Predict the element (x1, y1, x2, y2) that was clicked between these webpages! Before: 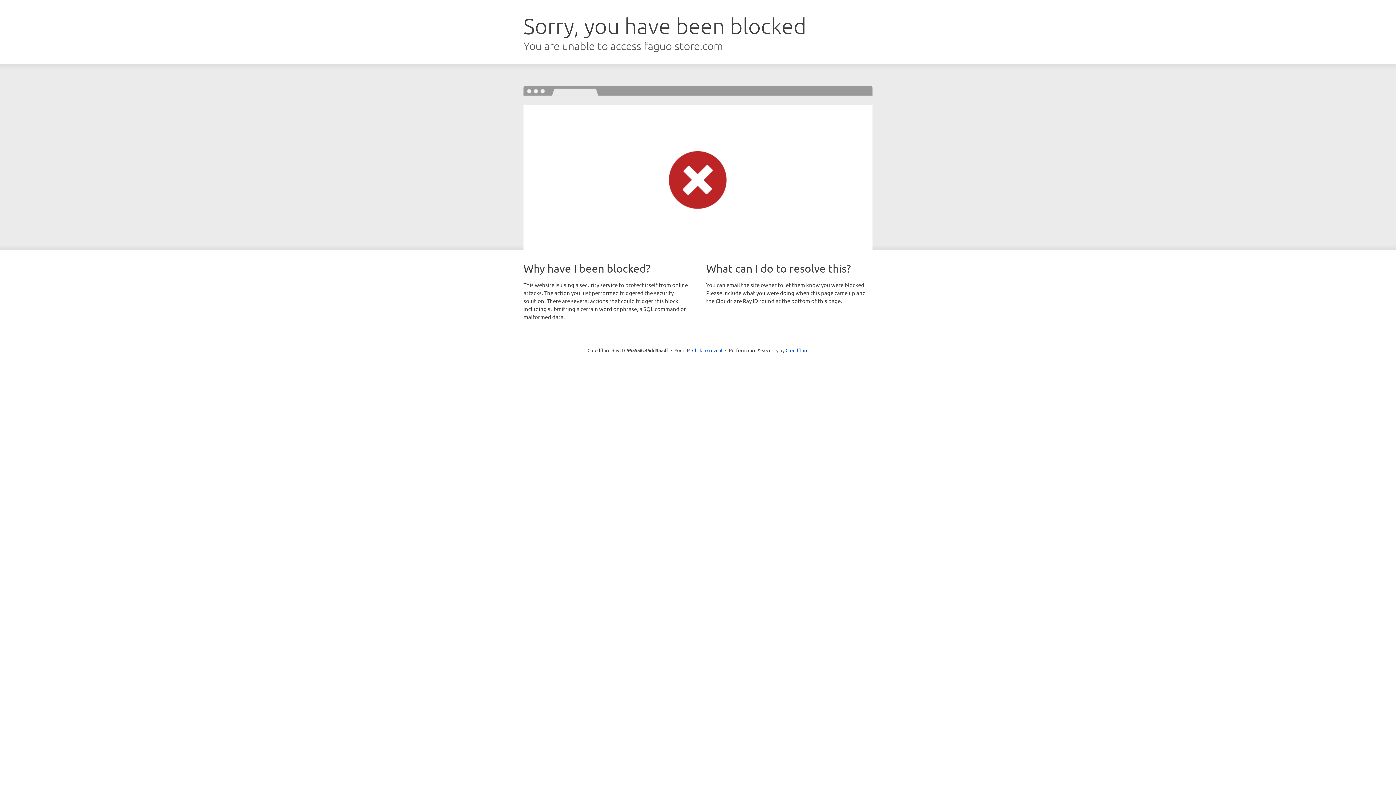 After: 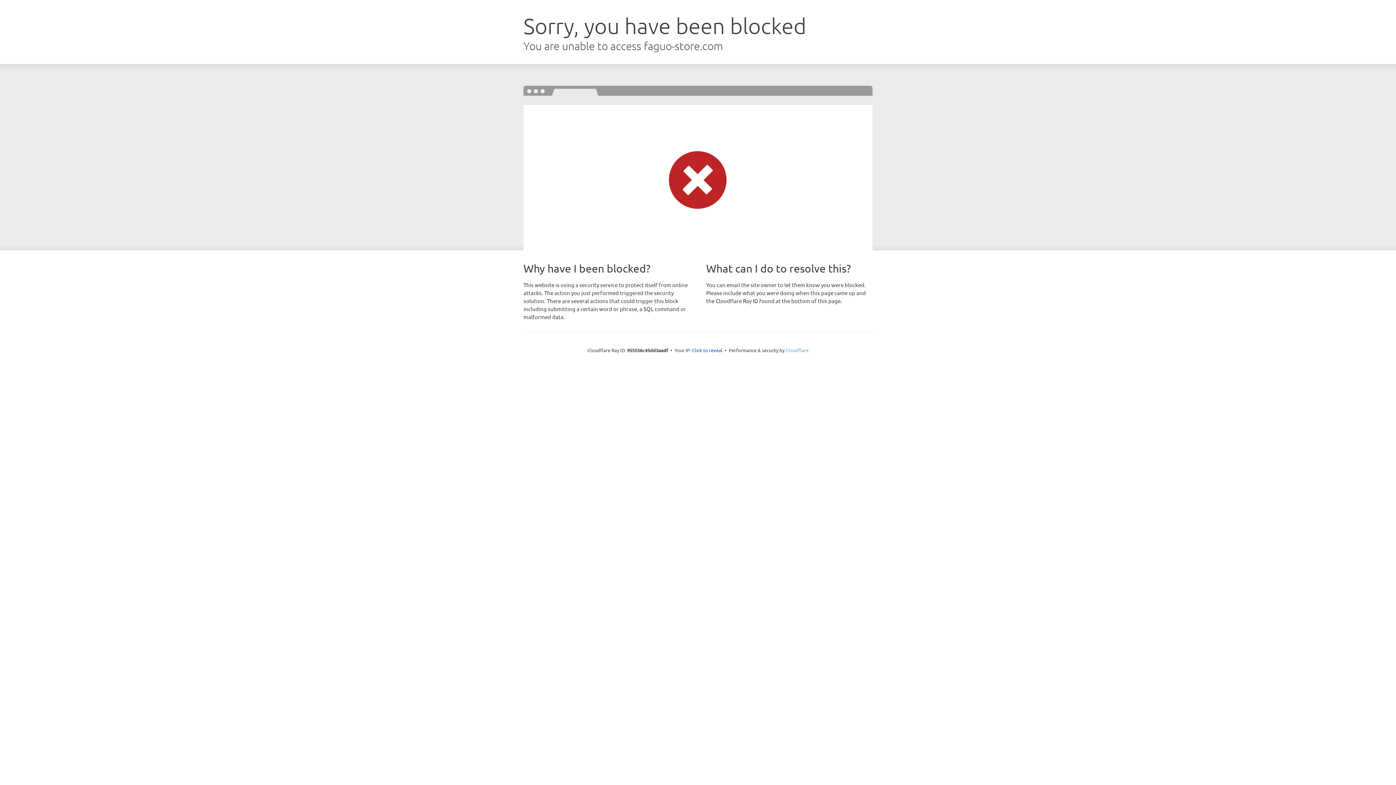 Action: label: Cloudflare bbox: (785, 347, 808, 353)